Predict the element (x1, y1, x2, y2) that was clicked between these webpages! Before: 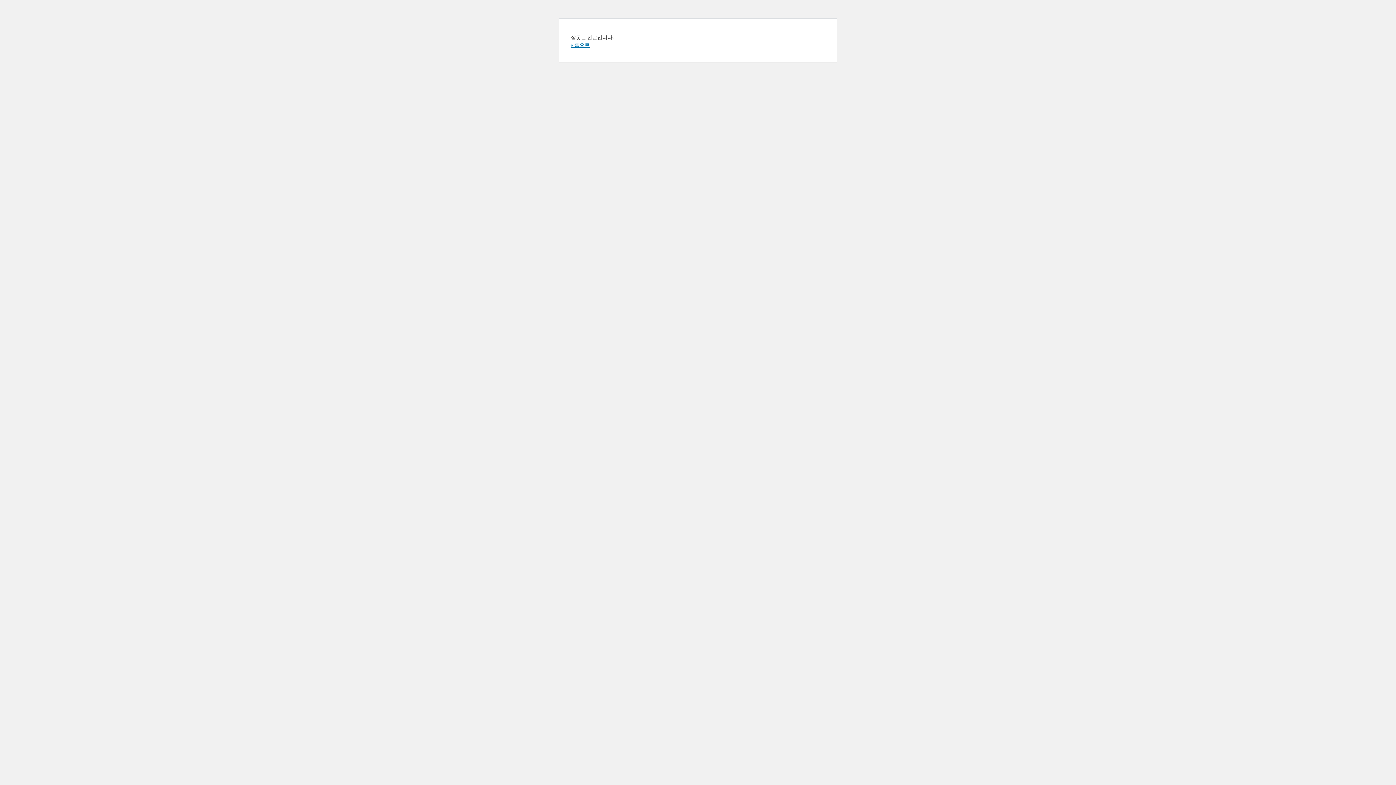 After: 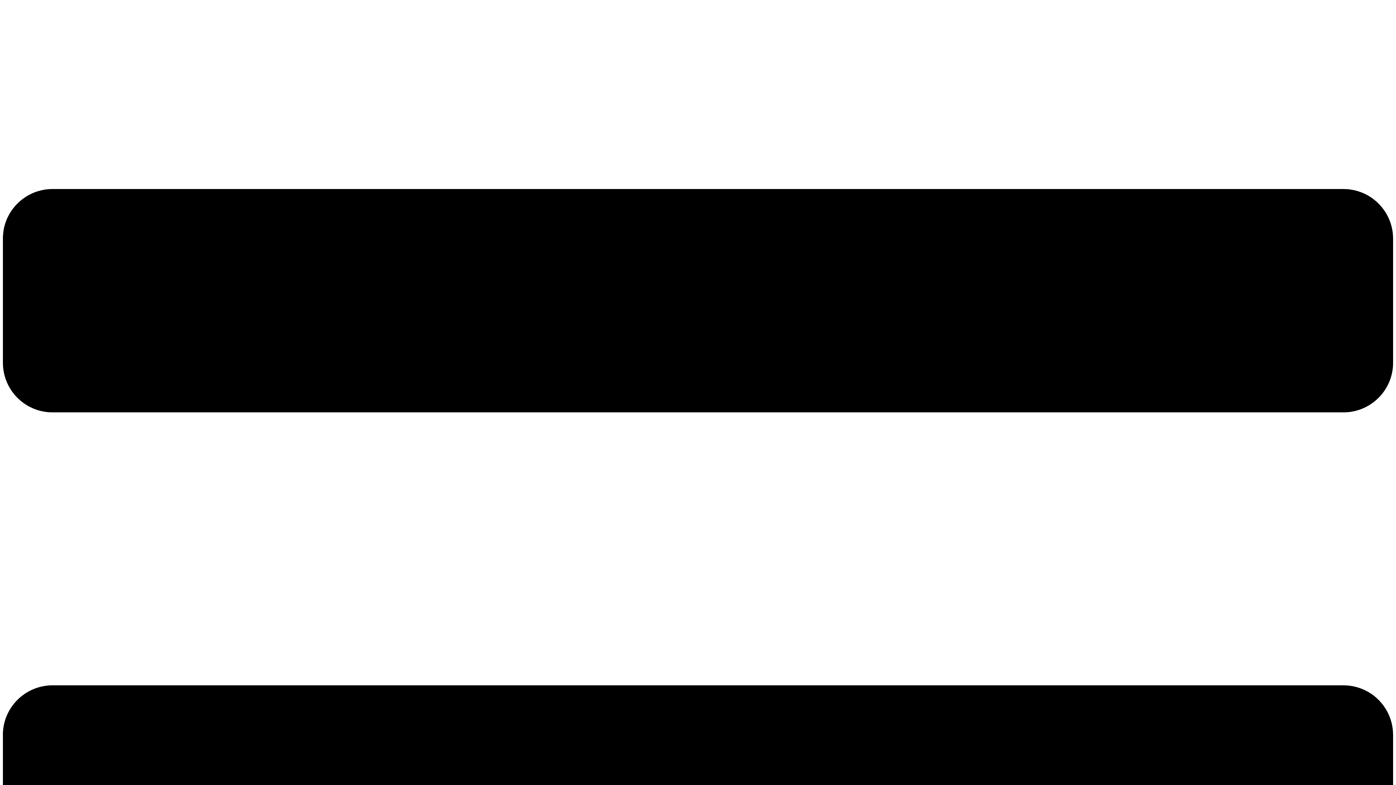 Action: label: « 홈으로 bbox: (570, 41, 589, 48)